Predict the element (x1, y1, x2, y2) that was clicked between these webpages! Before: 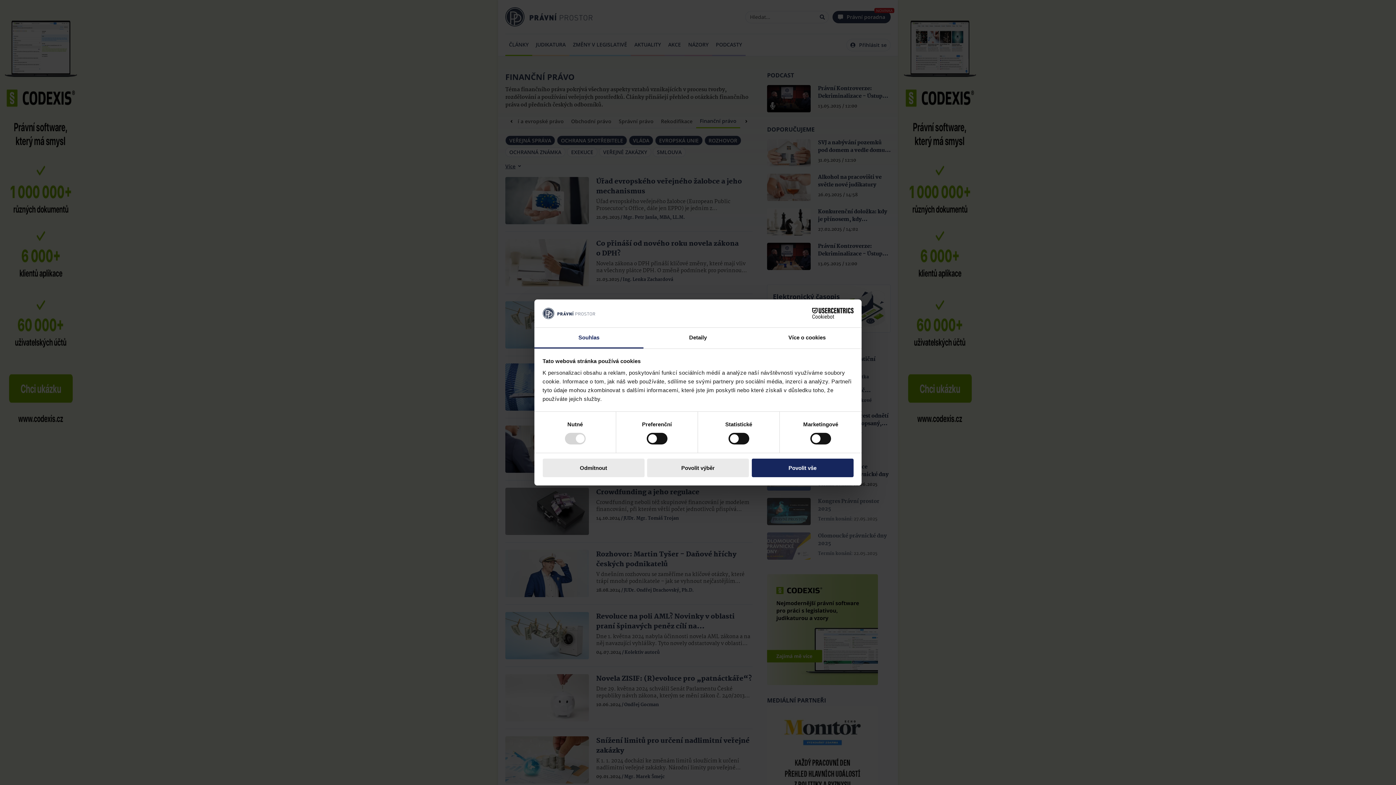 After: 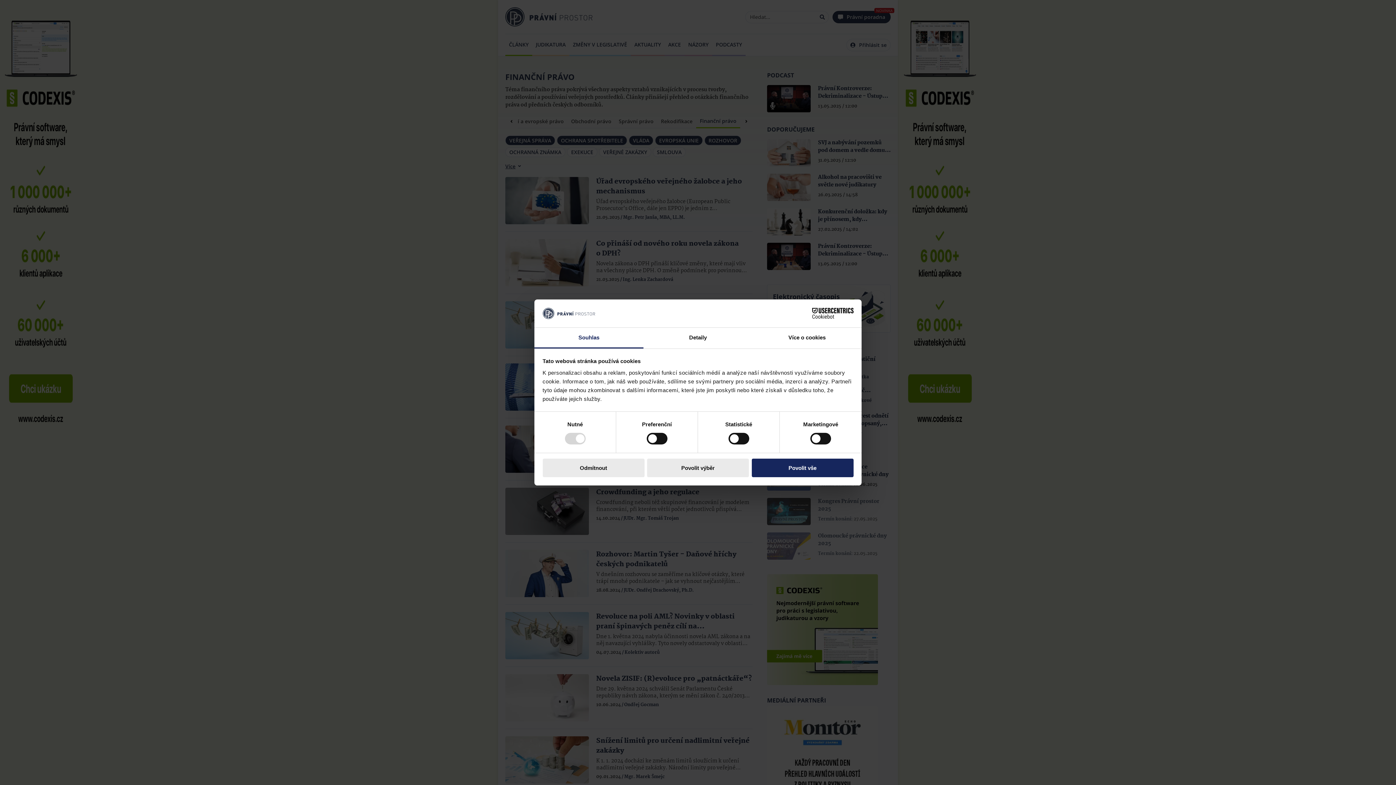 Action: bbox: (534, 327, 643, 348) label: Souhlas